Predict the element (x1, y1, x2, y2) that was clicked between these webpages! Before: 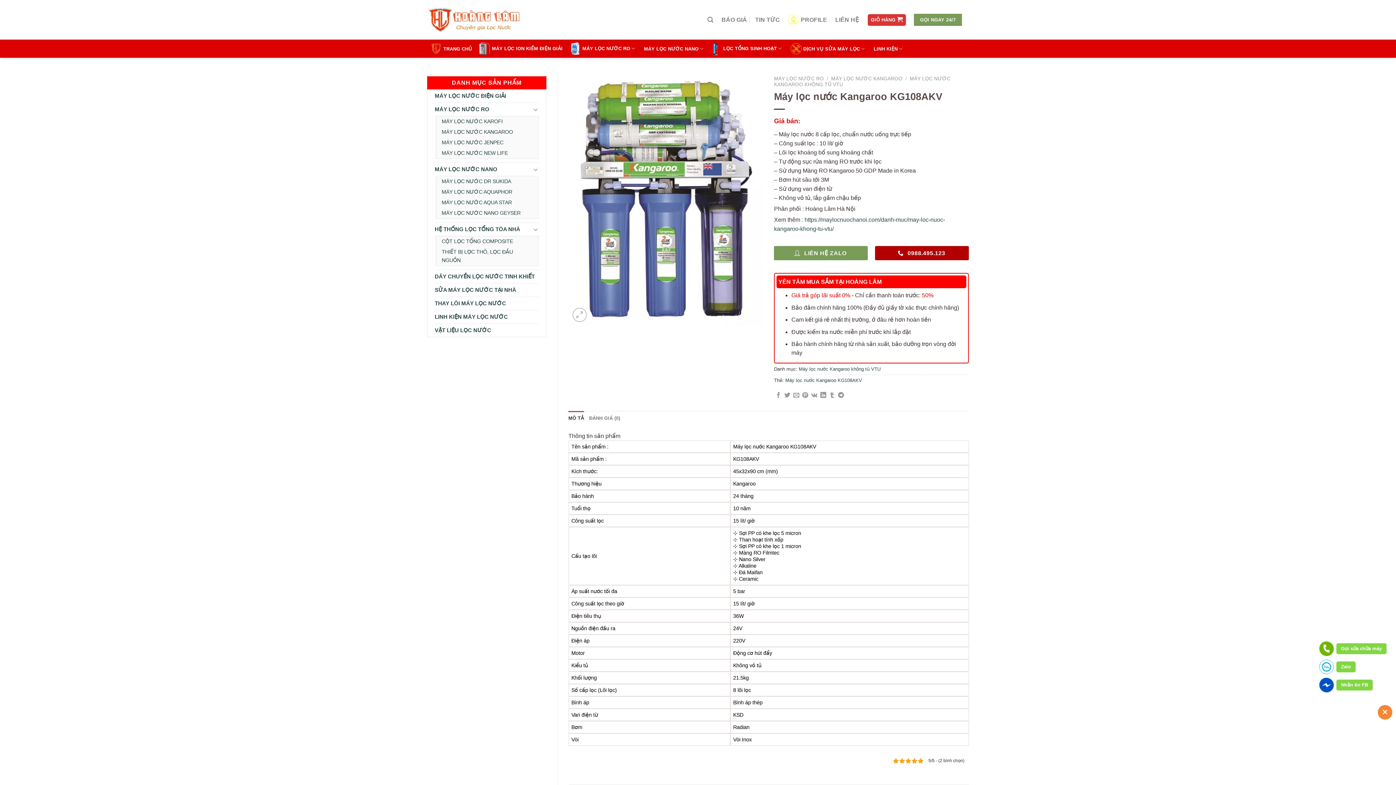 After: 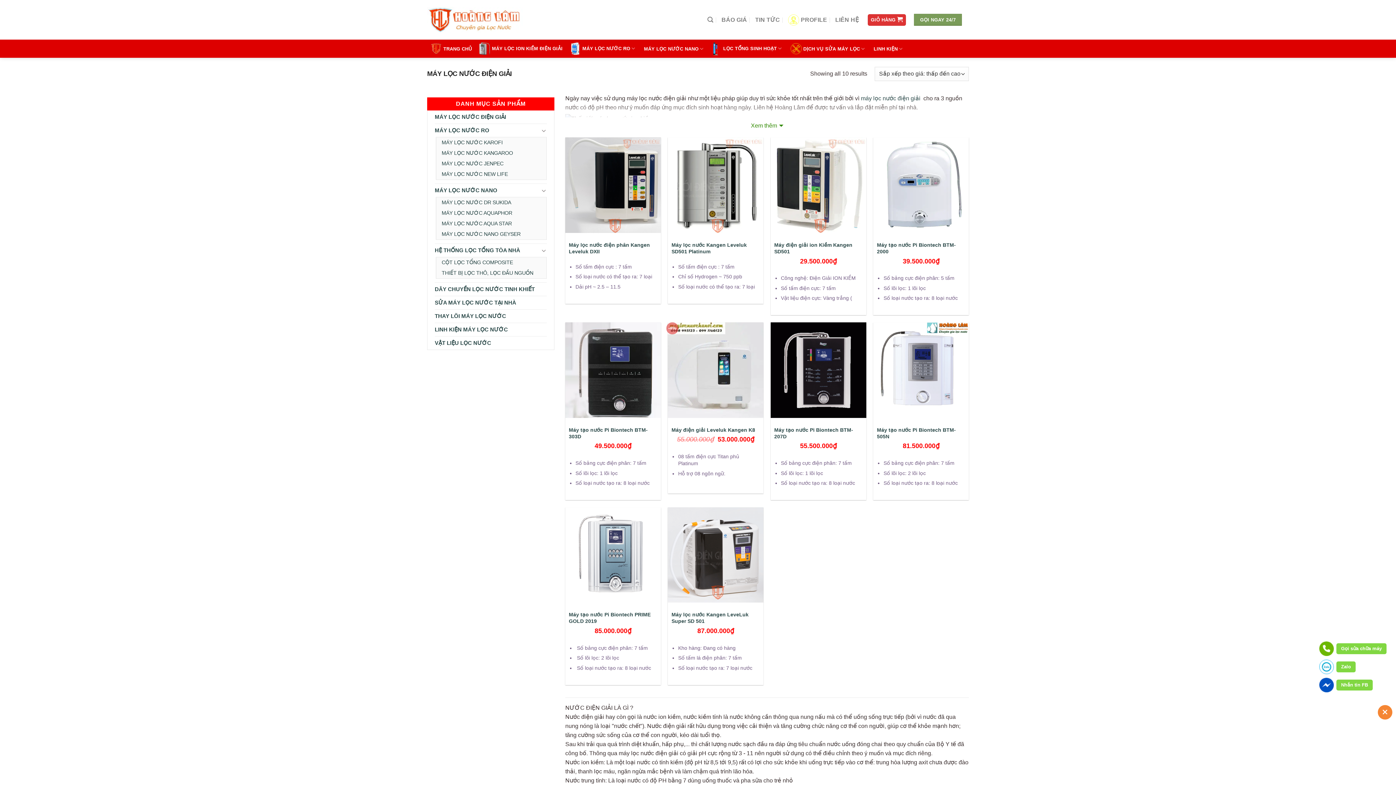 Action: label: MÁY LỌC NƯỚC ĐIỆN GIẢI bbox: (434, 89, 506, 102)